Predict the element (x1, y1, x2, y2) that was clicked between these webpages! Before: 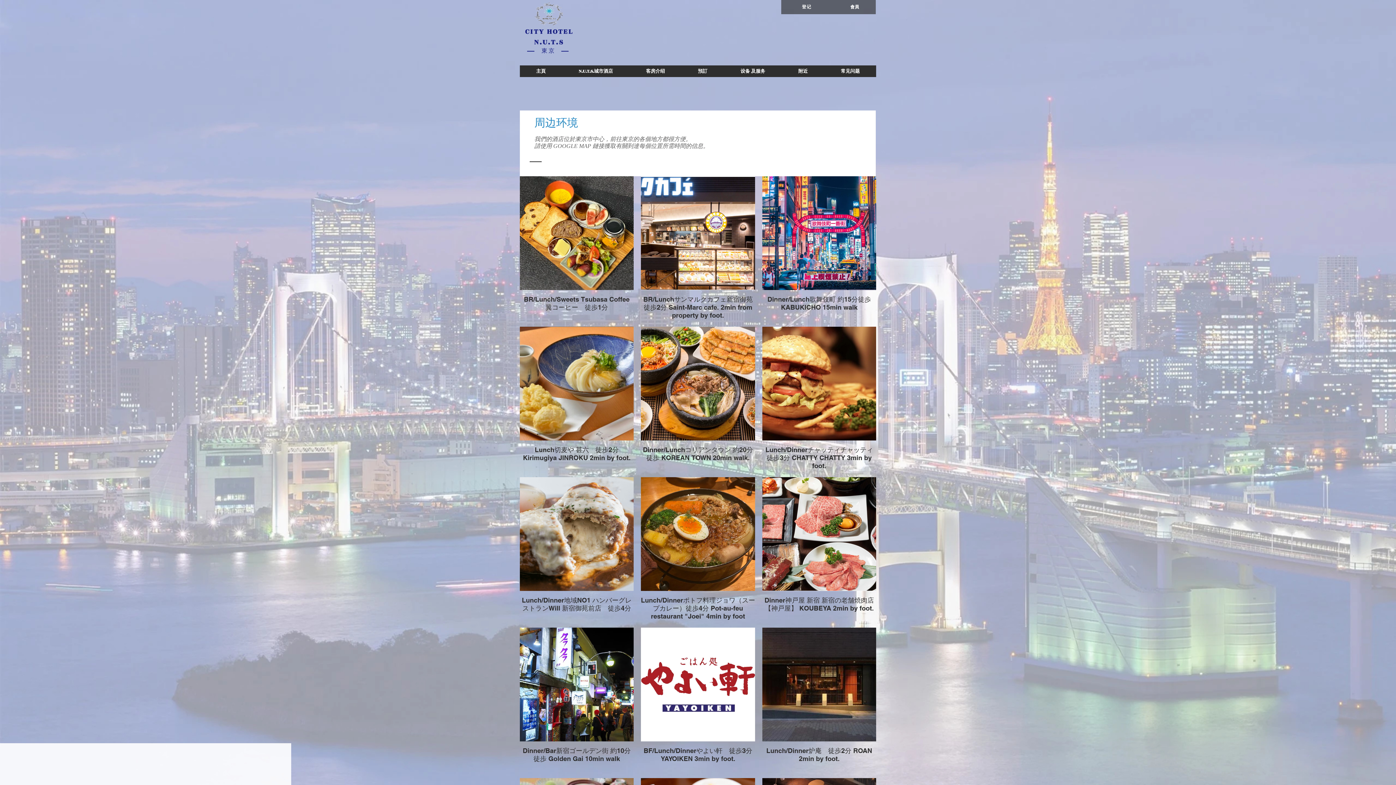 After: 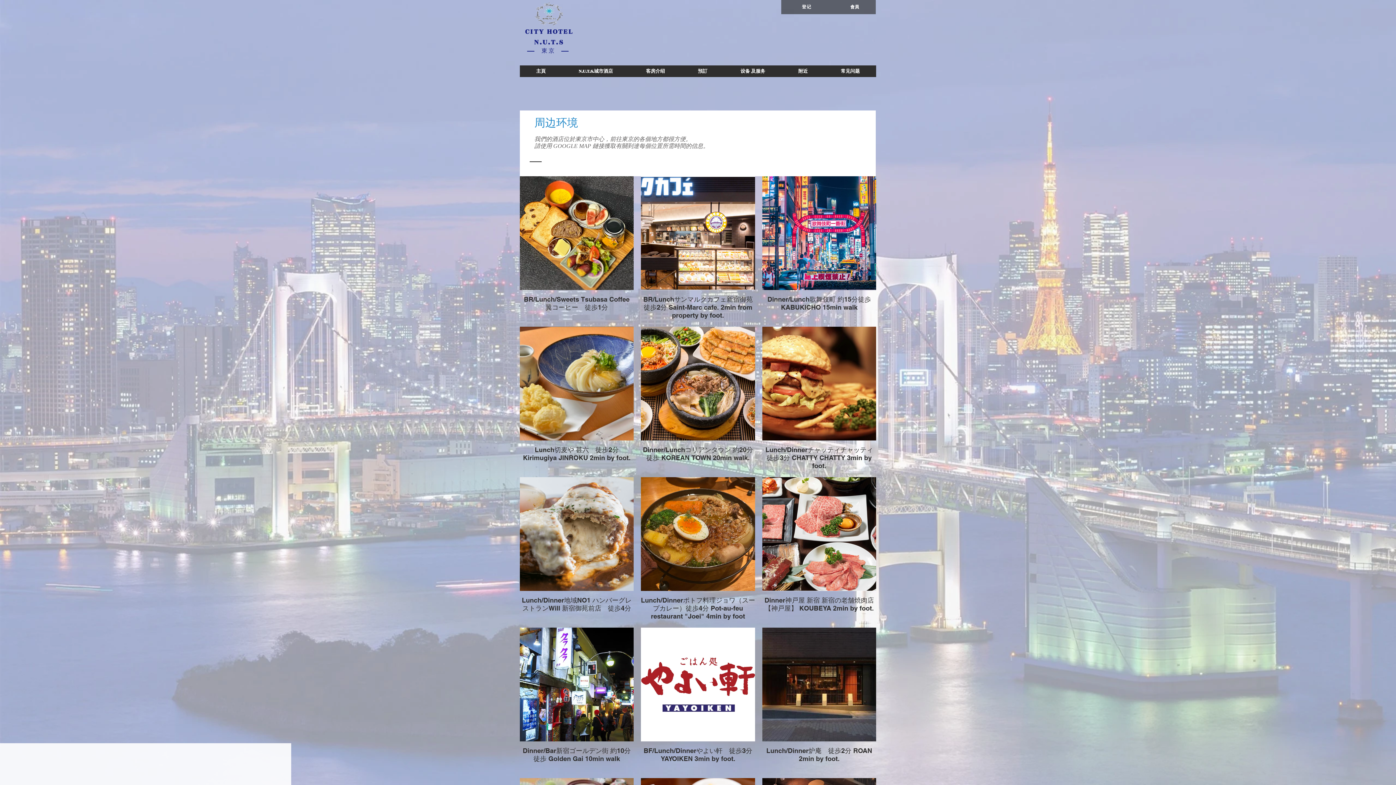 Action: label: 附近 bbox: (781, 65, 824, 77)